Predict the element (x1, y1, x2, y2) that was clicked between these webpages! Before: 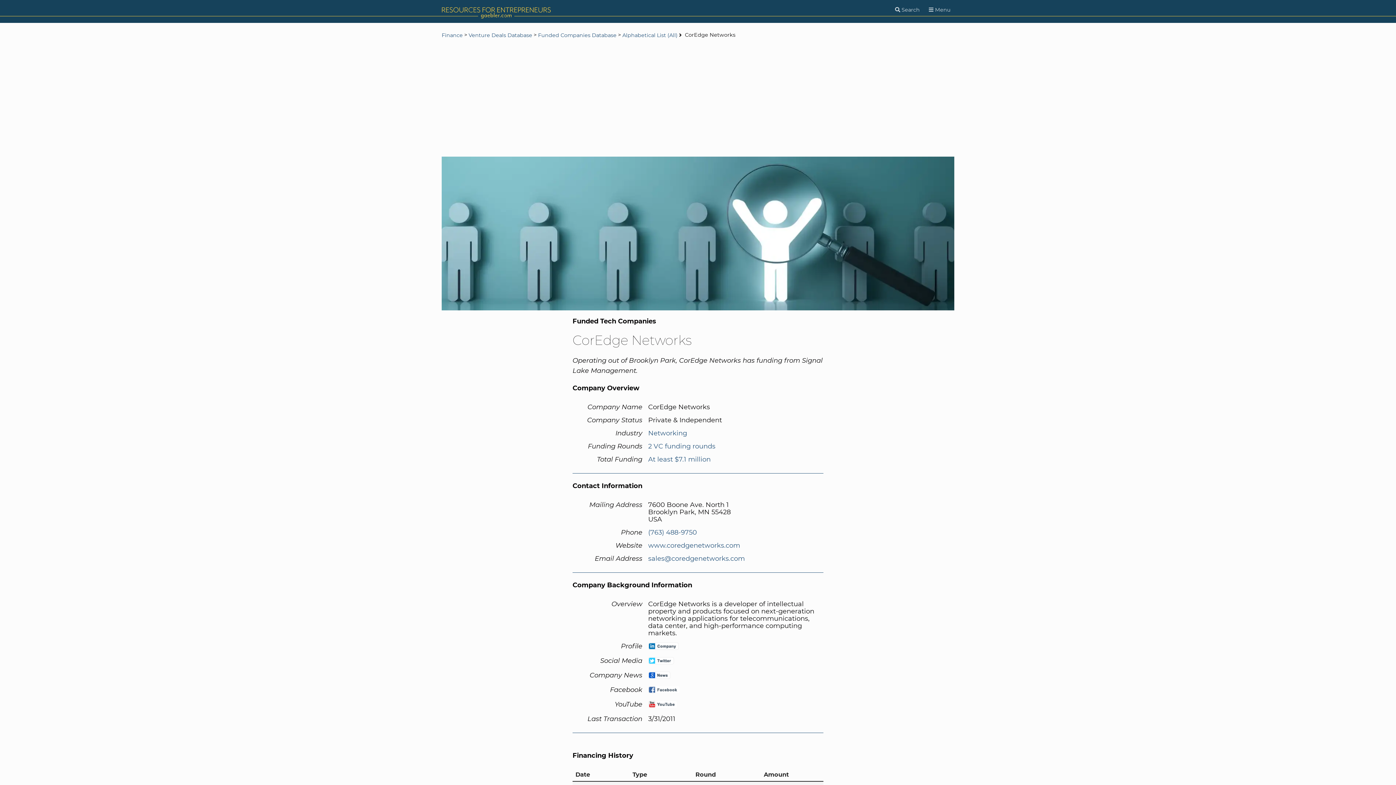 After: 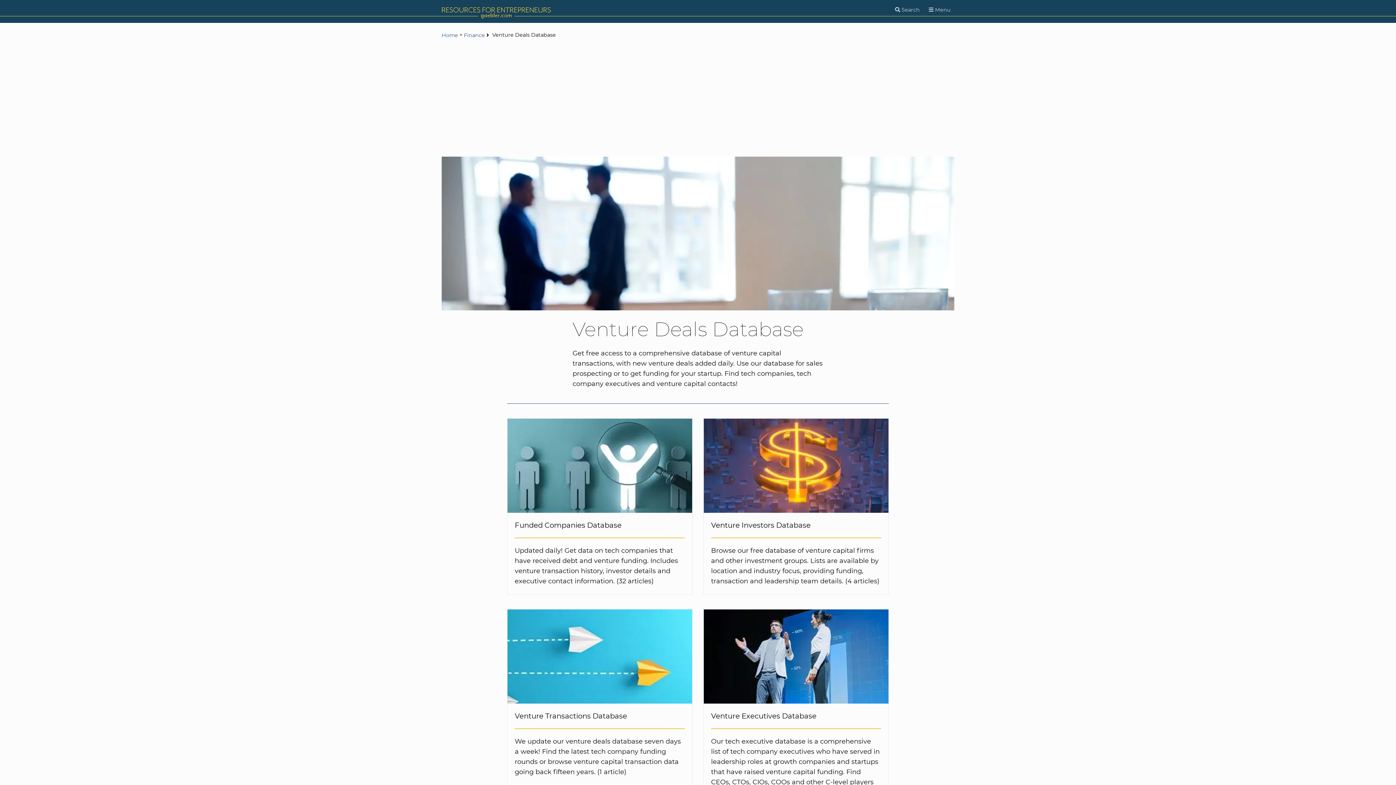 Action: label: Venture Deals Database bbox: (468, 32, 532, 38)